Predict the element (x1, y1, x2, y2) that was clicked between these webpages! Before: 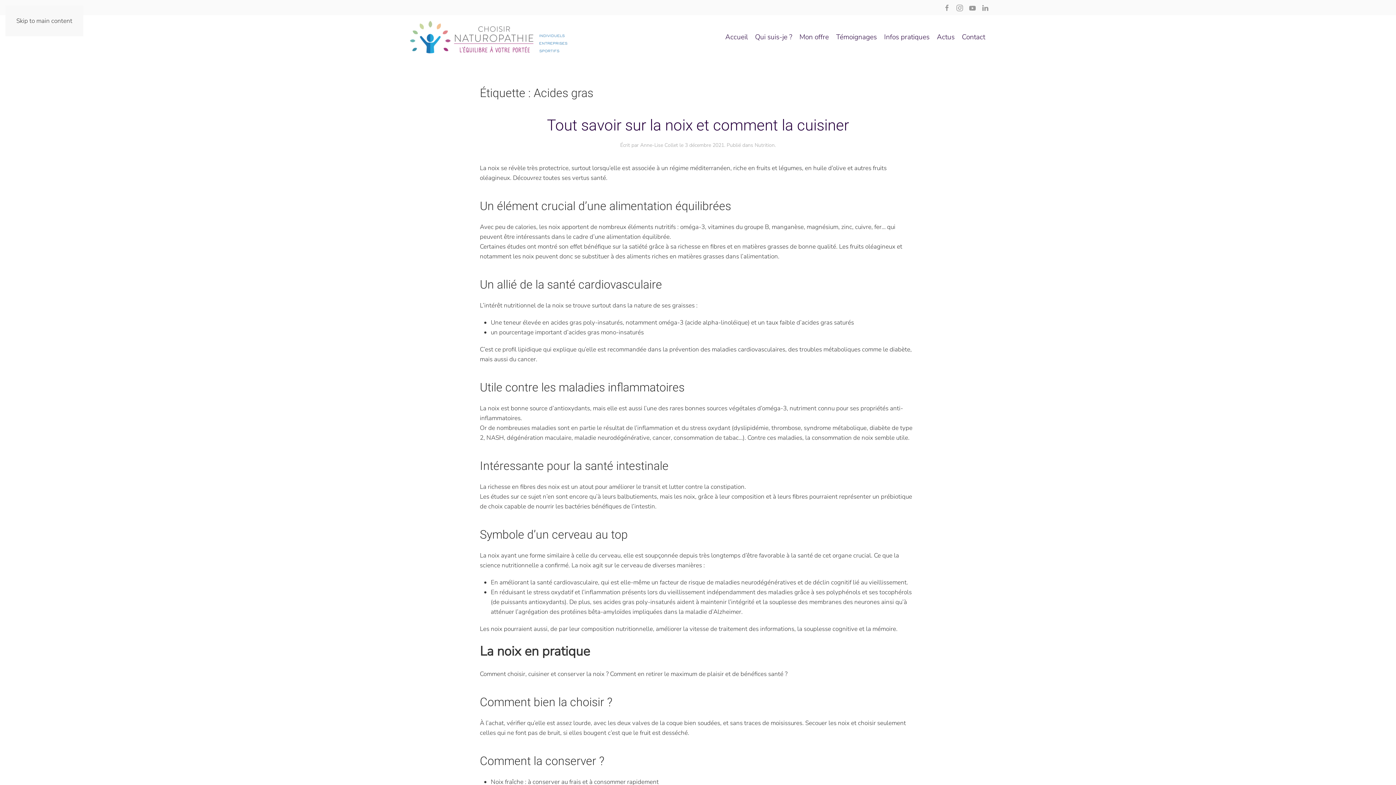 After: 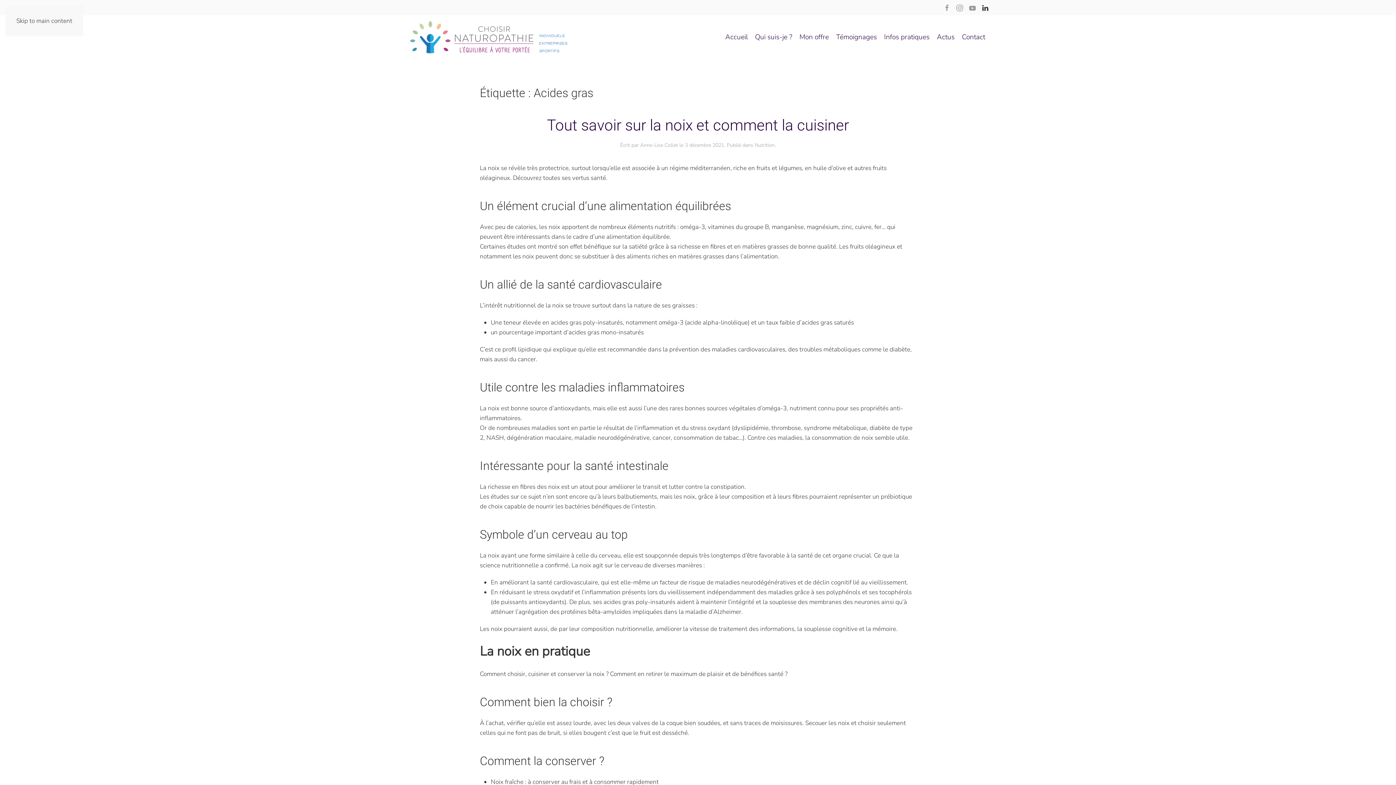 Action: bbox: (981, 4, 989, 10)